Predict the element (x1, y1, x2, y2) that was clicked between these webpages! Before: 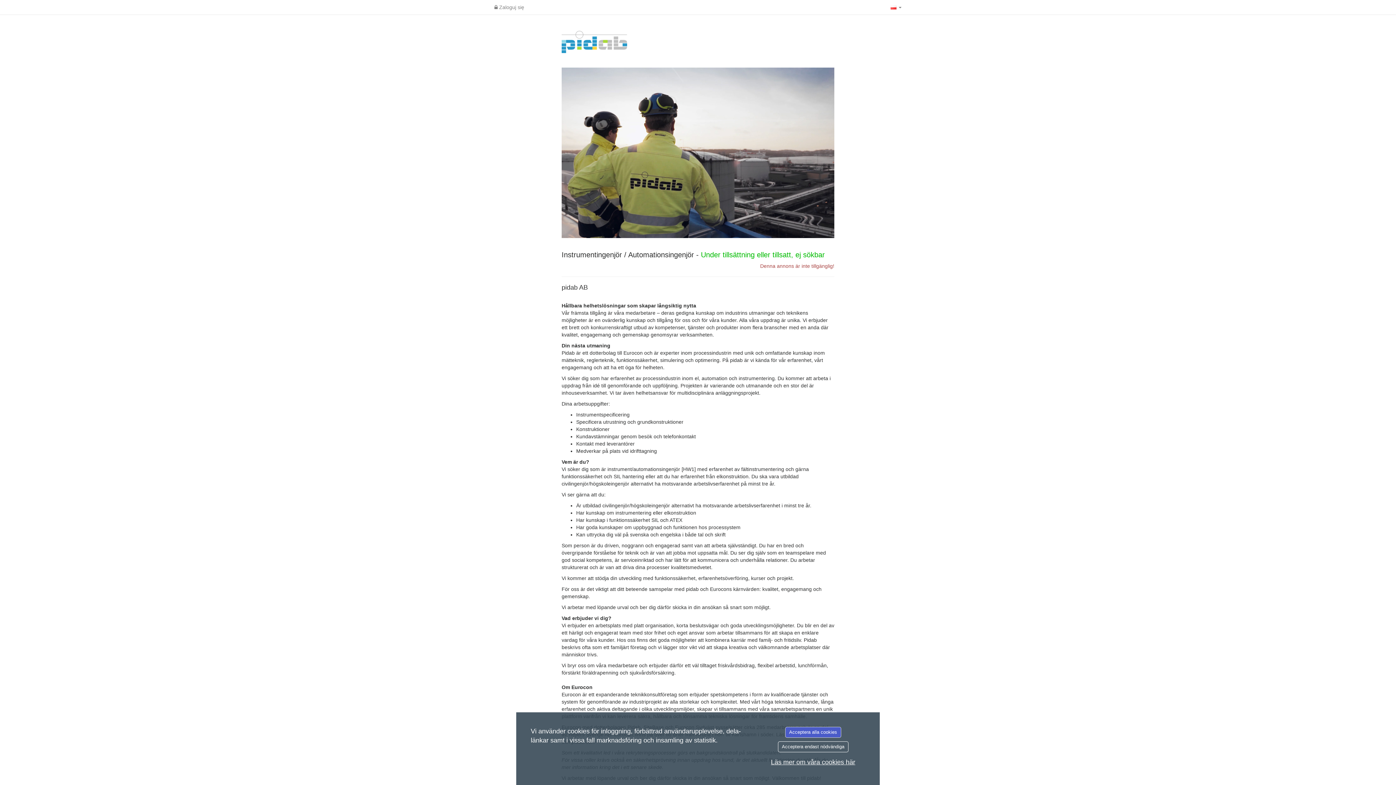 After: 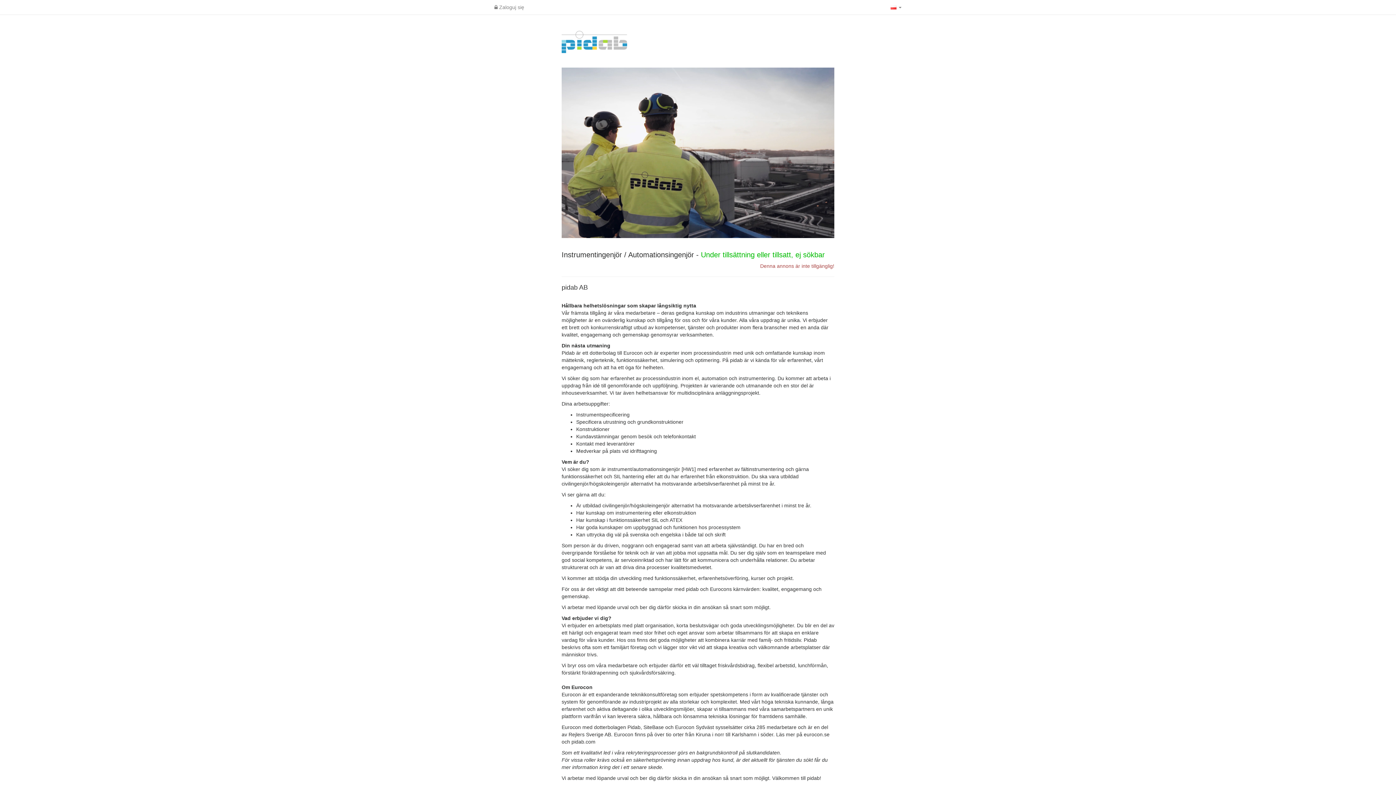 Action: bbox: (785, 727, 841, 738) label: Acceptera alla cookies